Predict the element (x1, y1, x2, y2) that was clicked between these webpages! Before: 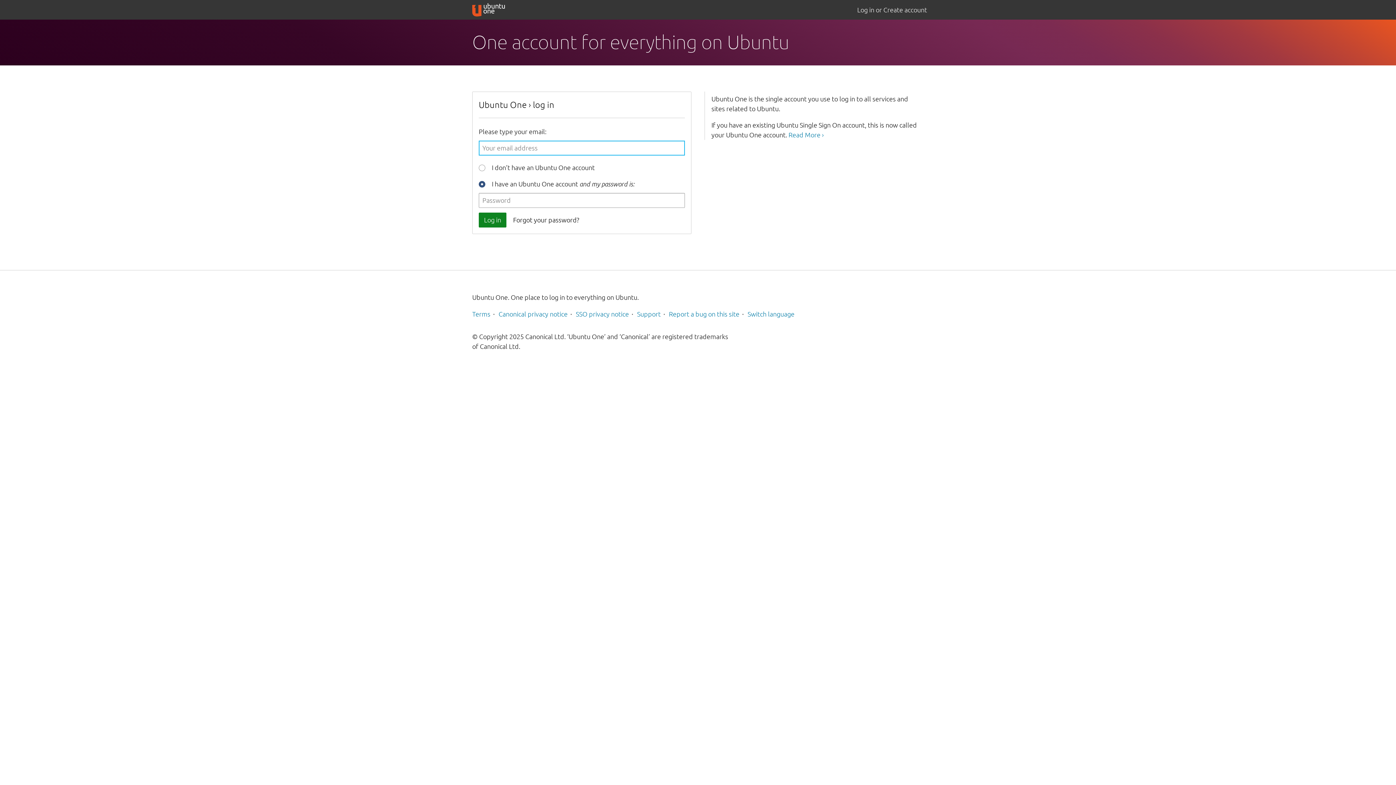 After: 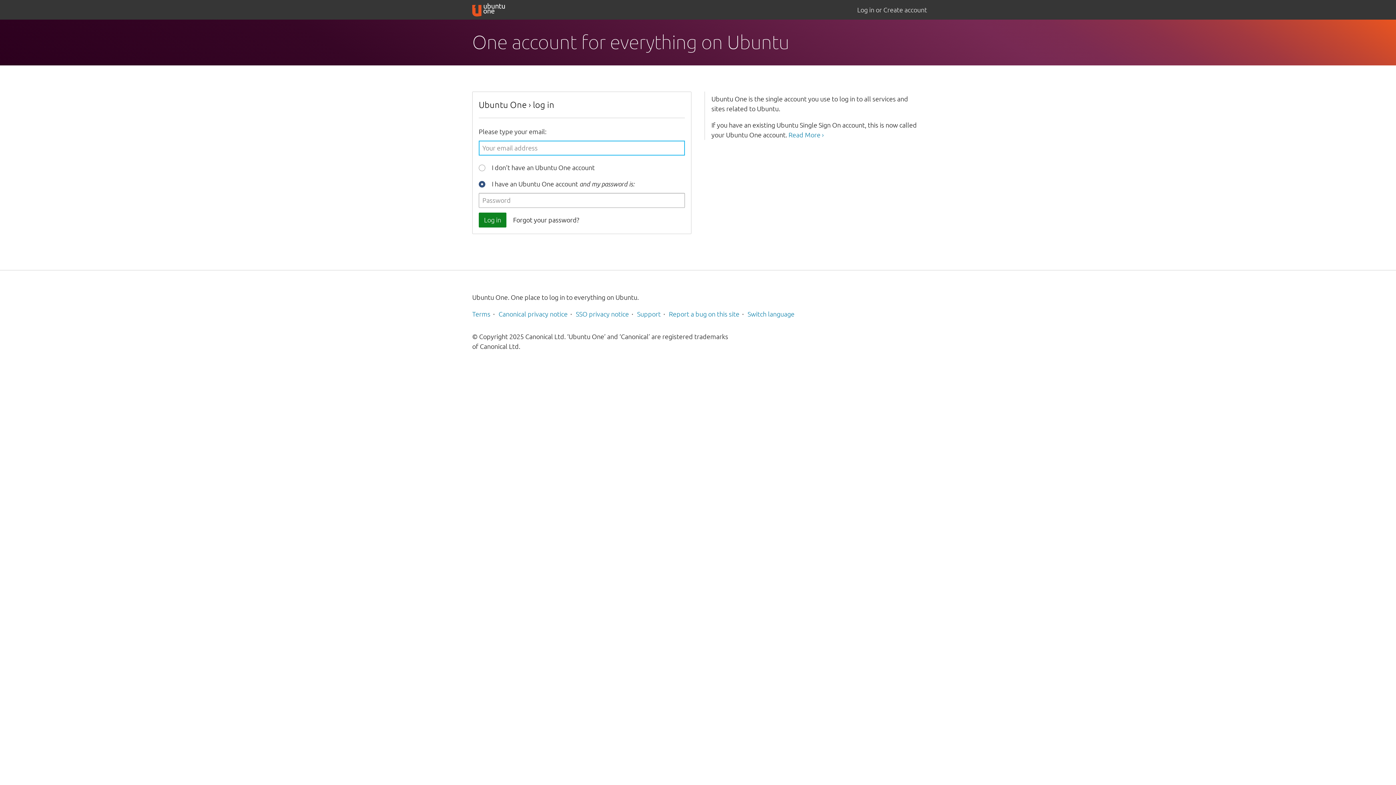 Action: label: Log in or Create account bbox: (850, 0, 933, 19)